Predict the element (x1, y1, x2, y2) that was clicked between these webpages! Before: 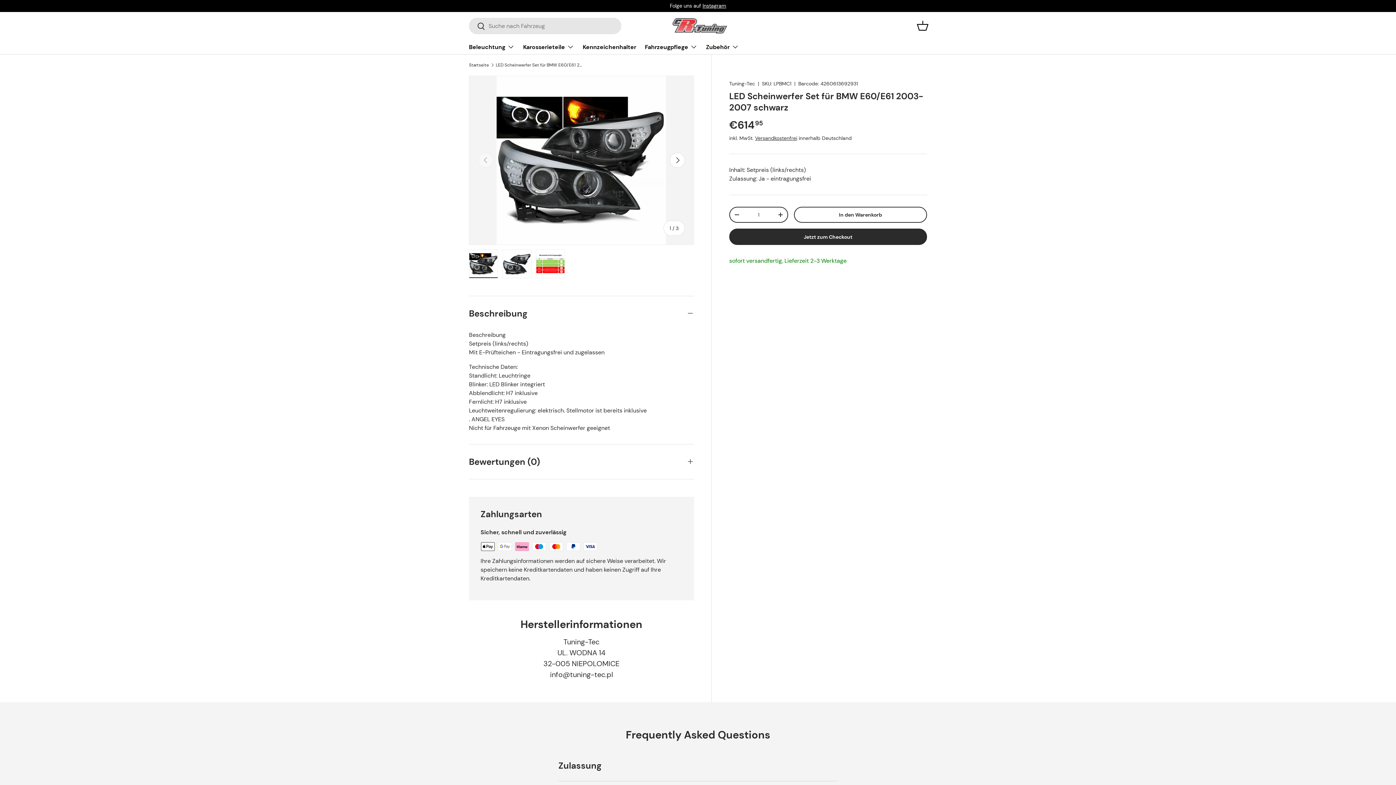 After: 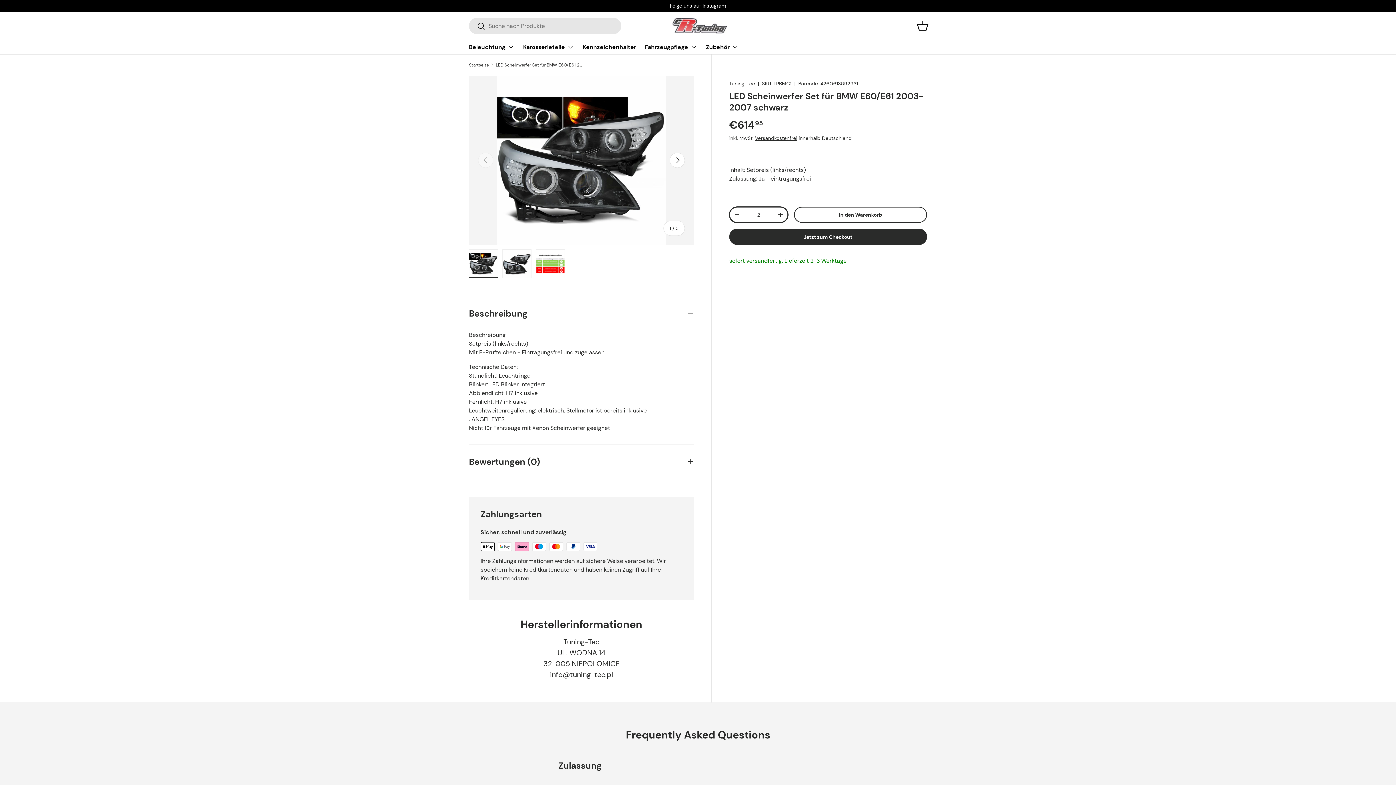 Action: bbox: (773, 209, 787, 220) label: +